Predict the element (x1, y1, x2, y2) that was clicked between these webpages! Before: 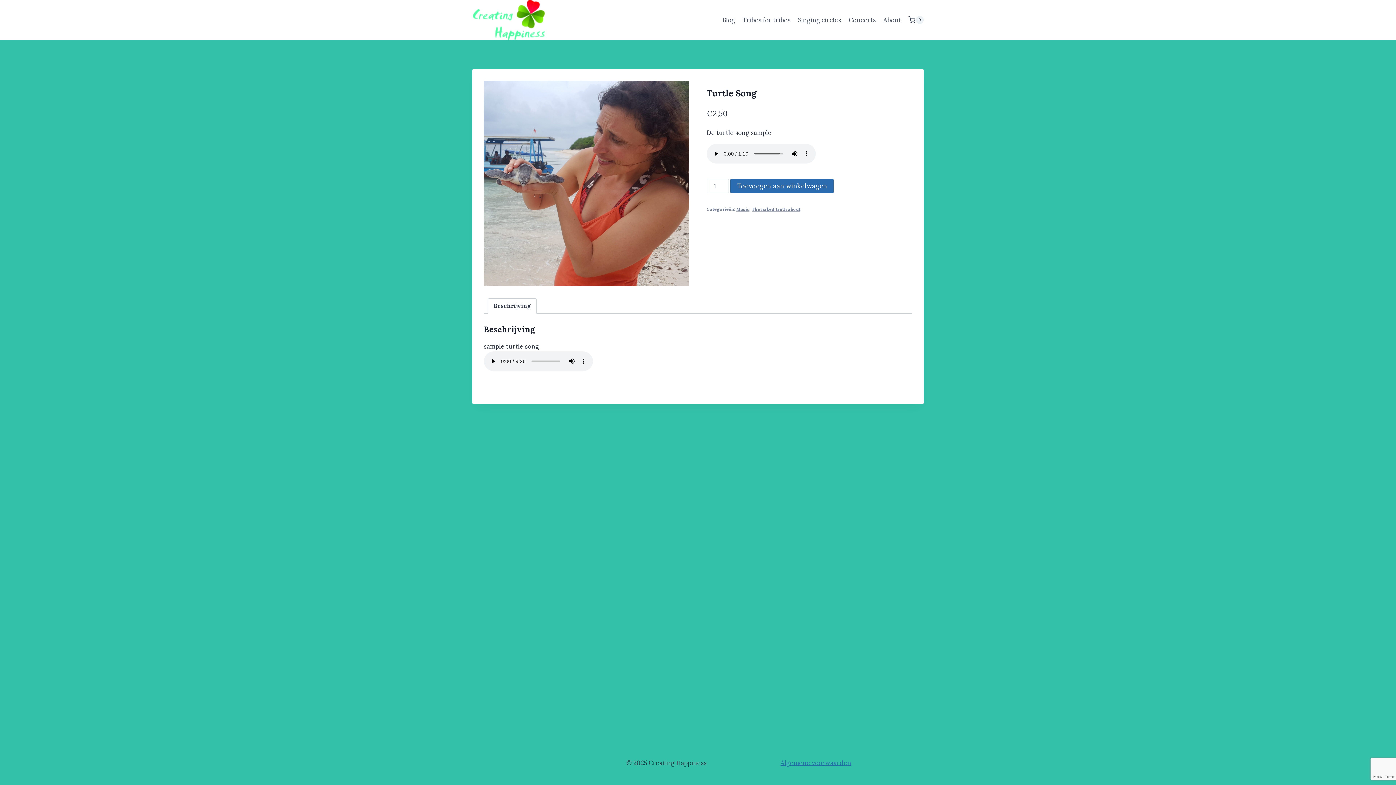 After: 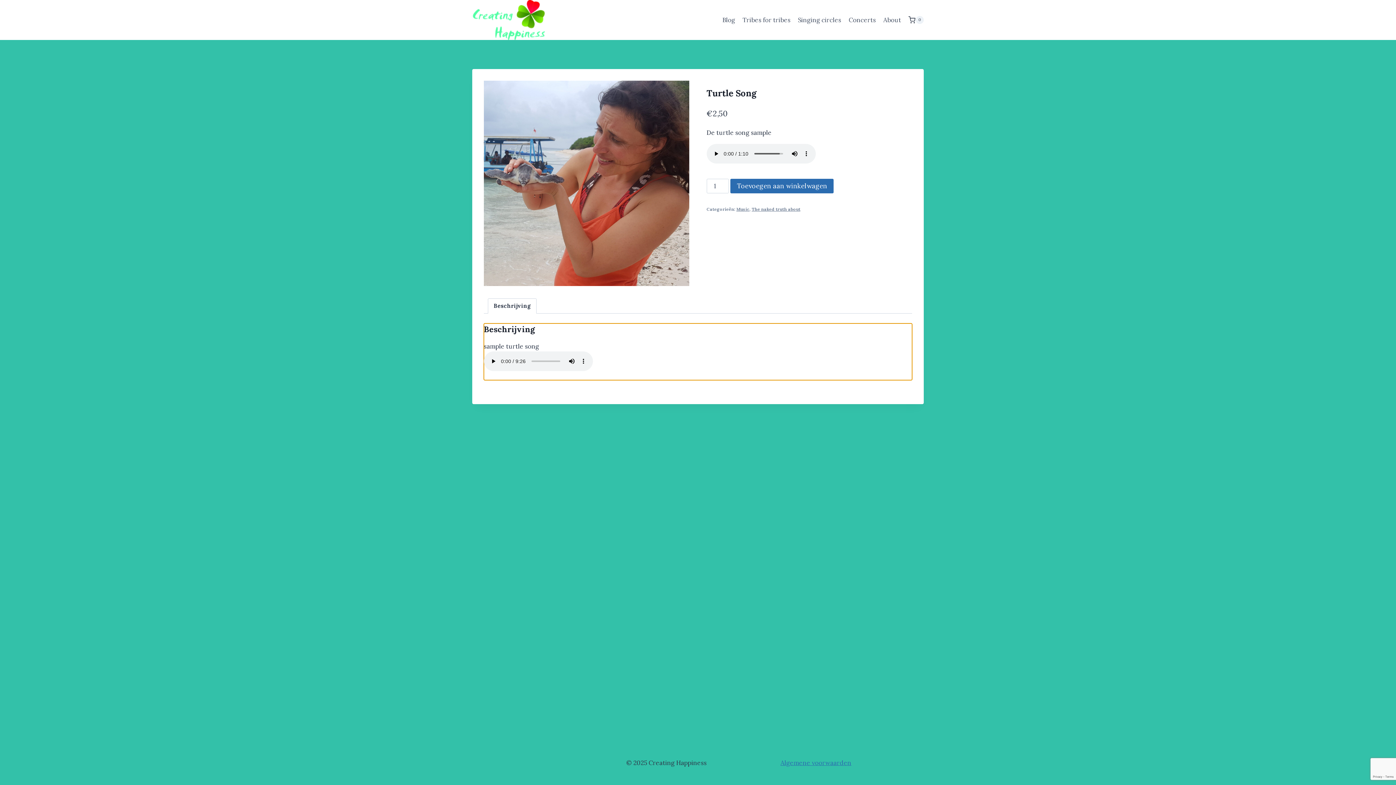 Action: bbox: (488, 299, 536, 313) label: Beschrijving